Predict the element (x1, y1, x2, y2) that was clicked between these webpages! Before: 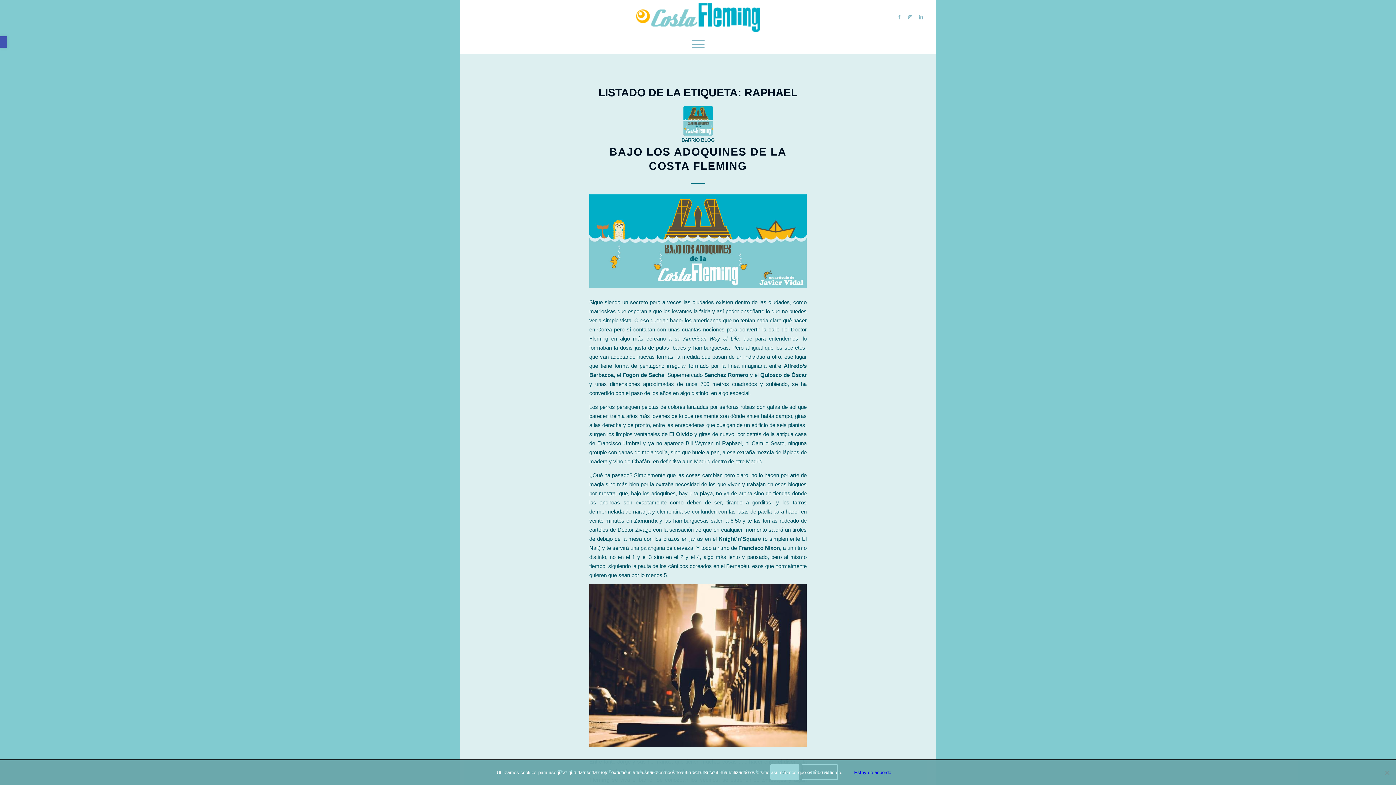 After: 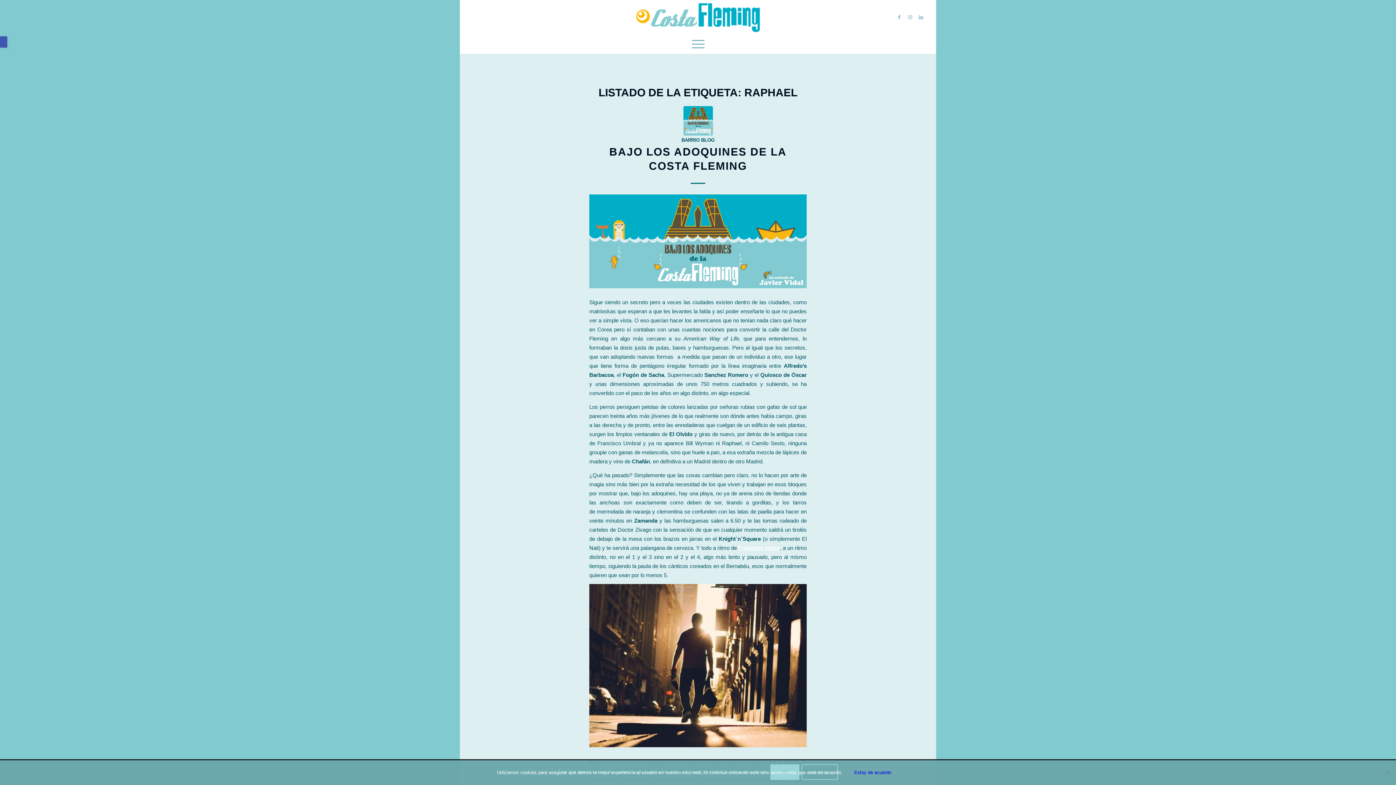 Action: bbox: (738, 544, 780, 551) label: Francisco Nixon